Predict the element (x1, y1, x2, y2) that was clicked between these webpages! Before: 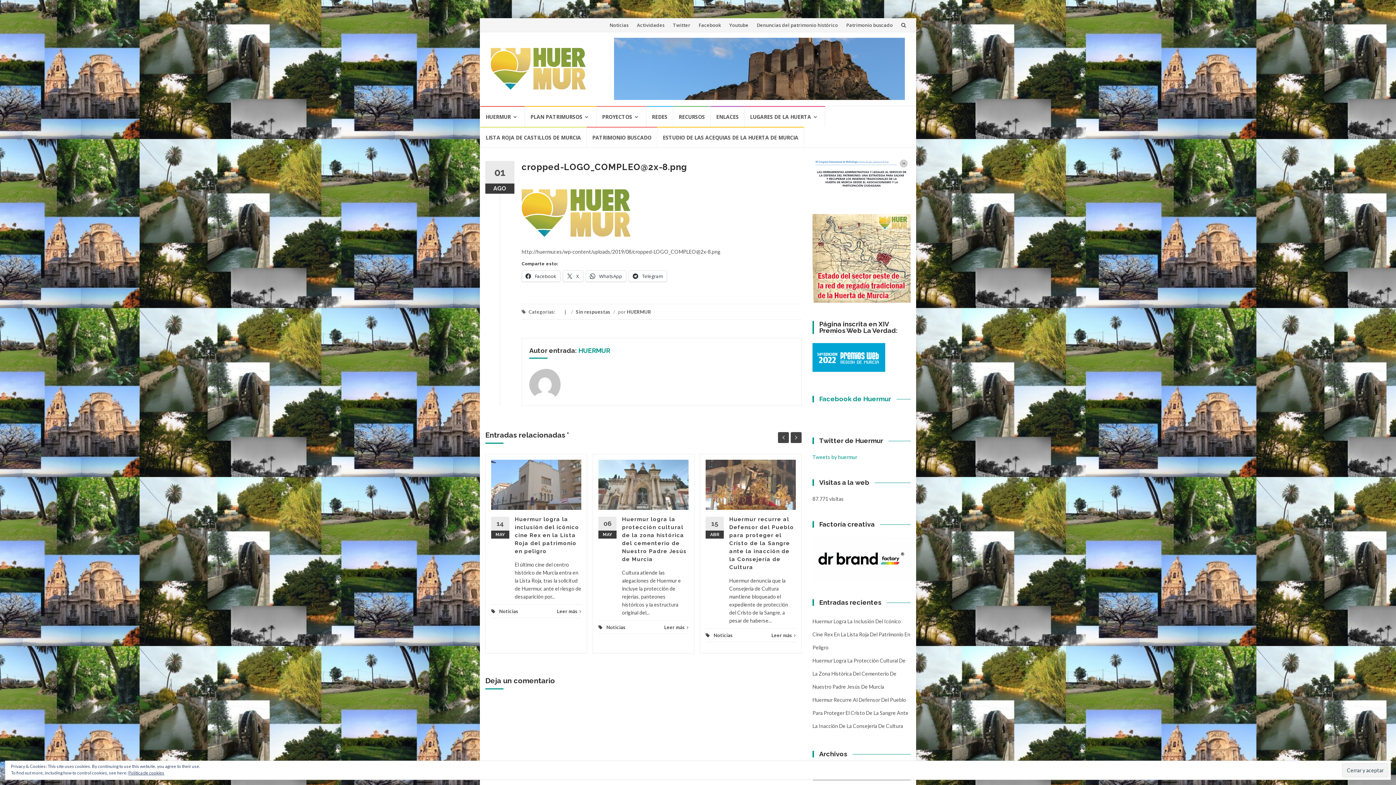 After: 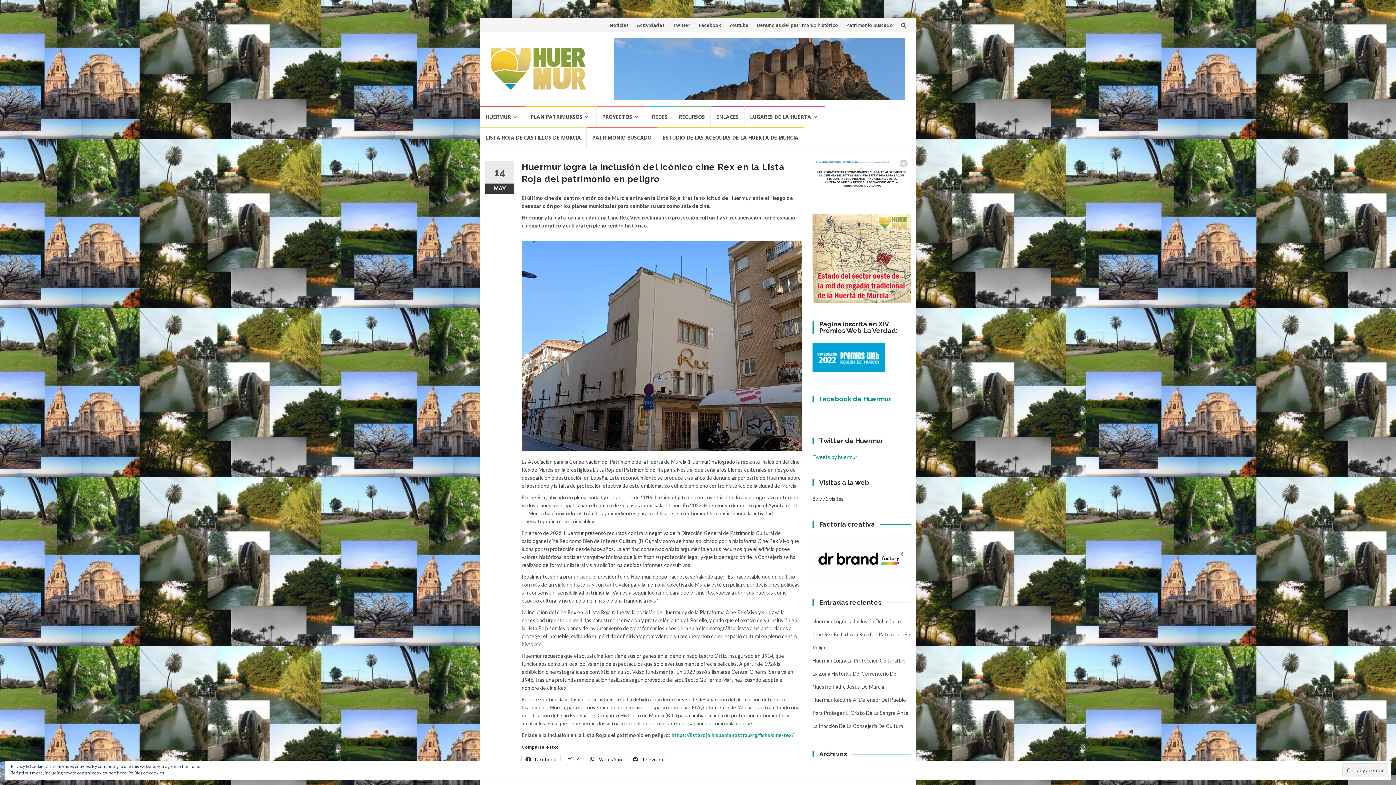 Action: bbox: (491, 460, 581, 510)